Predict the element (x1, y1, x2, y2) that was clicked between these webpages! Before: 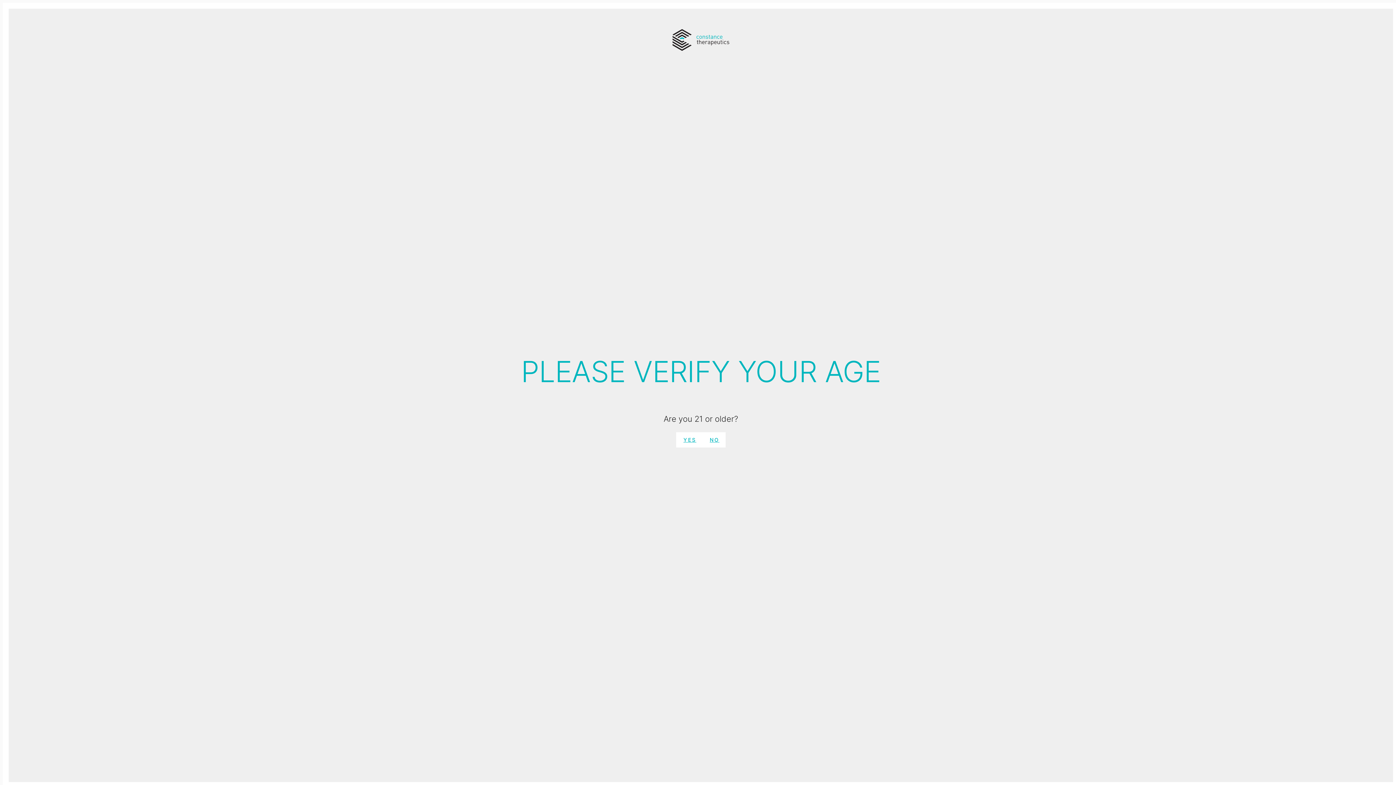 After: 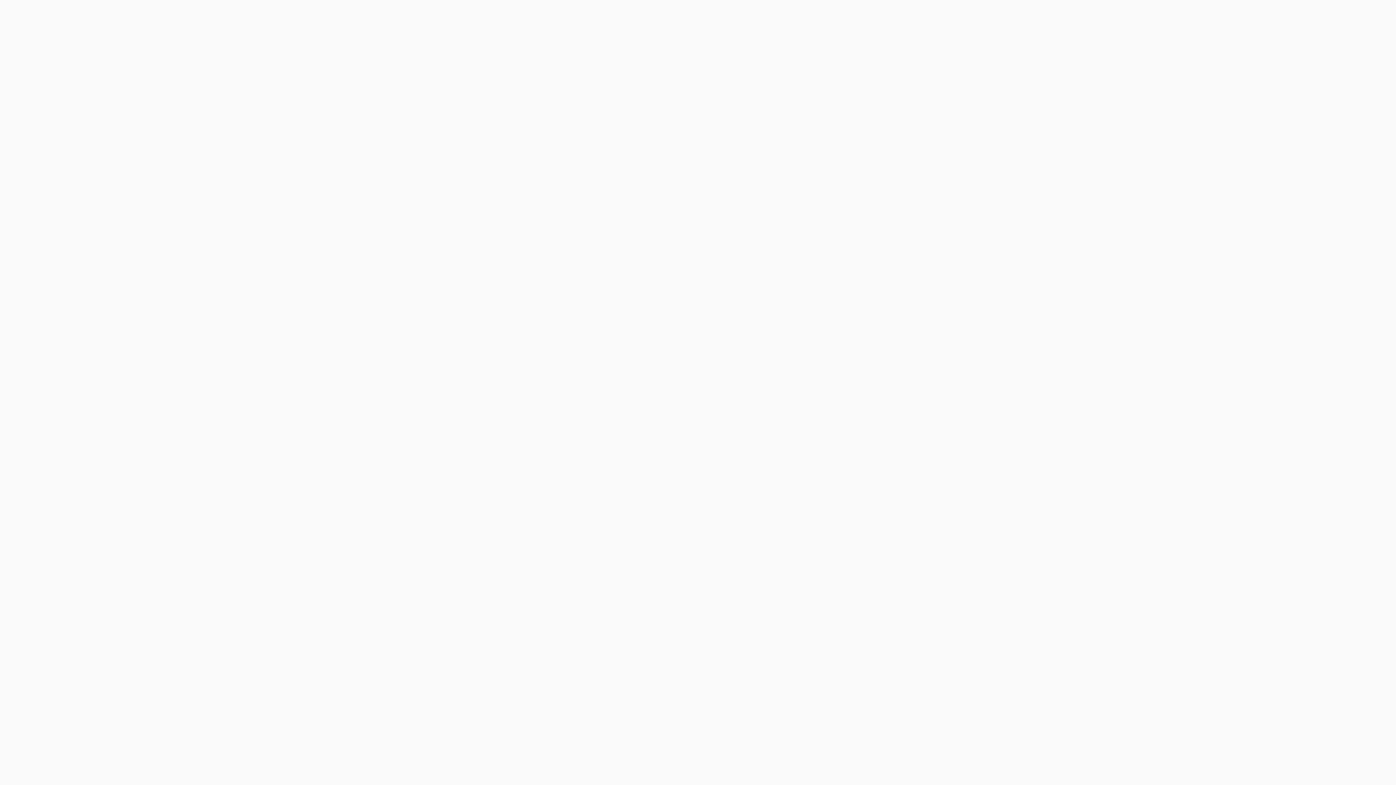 Action: bbox: (702, 432, 725, 447) label: NO